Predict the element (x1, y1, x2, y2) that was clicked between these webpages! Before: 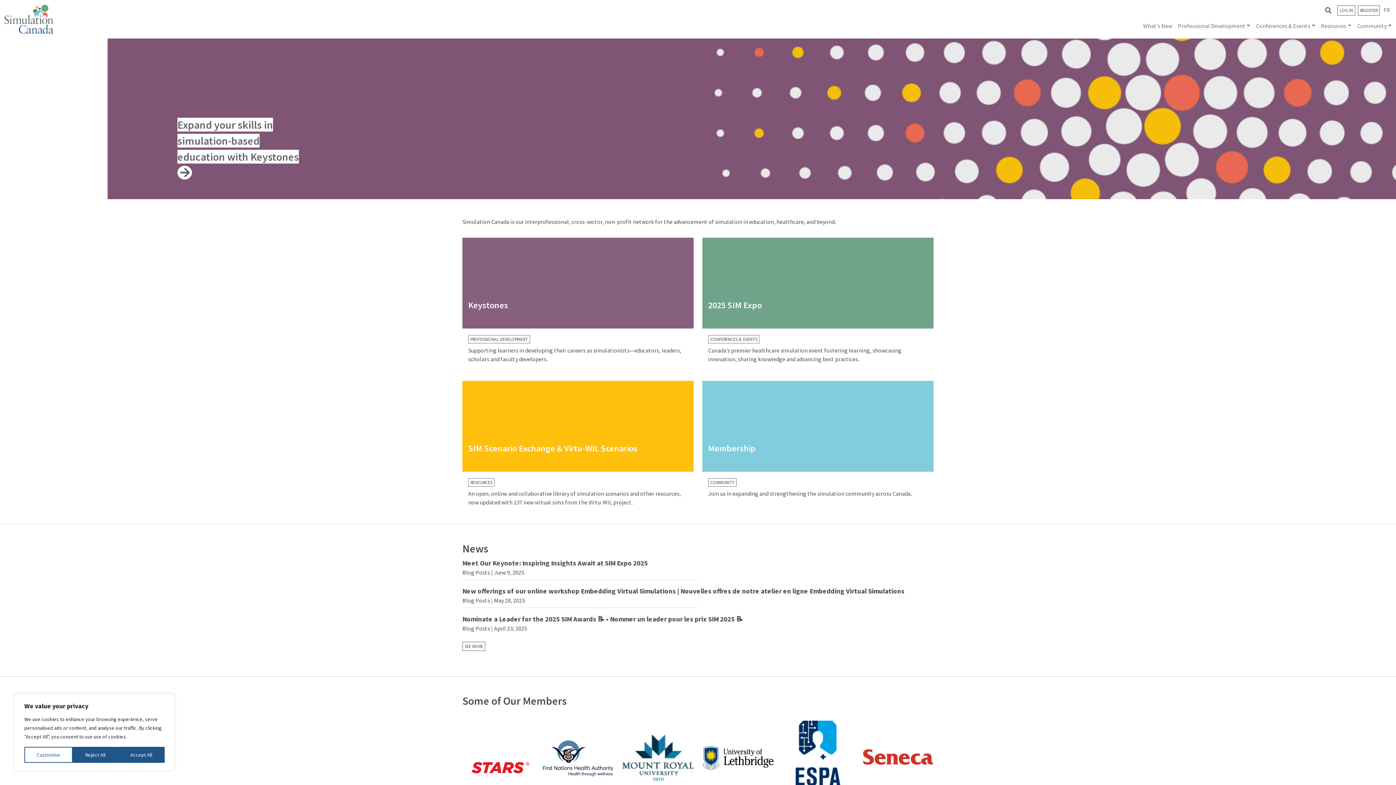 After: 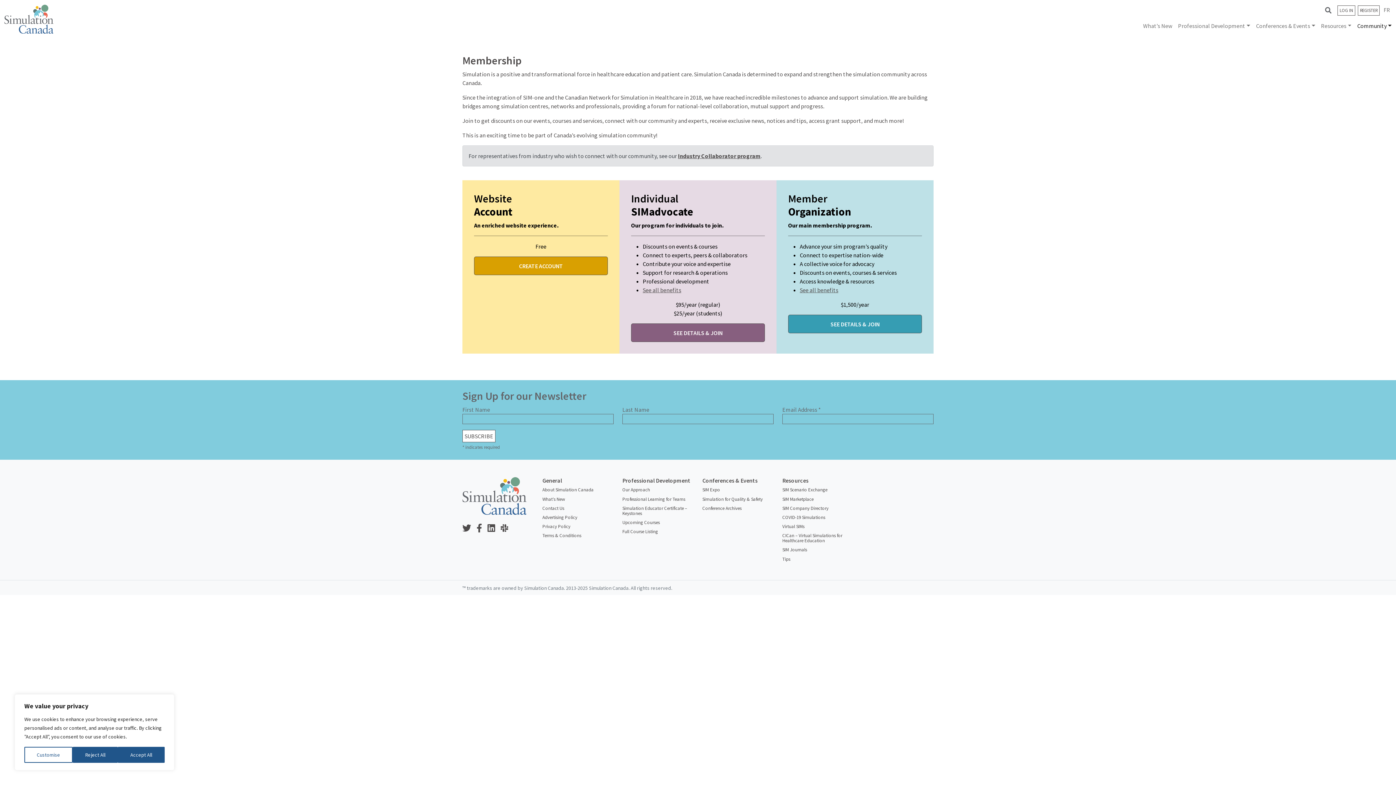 Action: bbox: (1358, 5, 1380, 15) label: REGISTER